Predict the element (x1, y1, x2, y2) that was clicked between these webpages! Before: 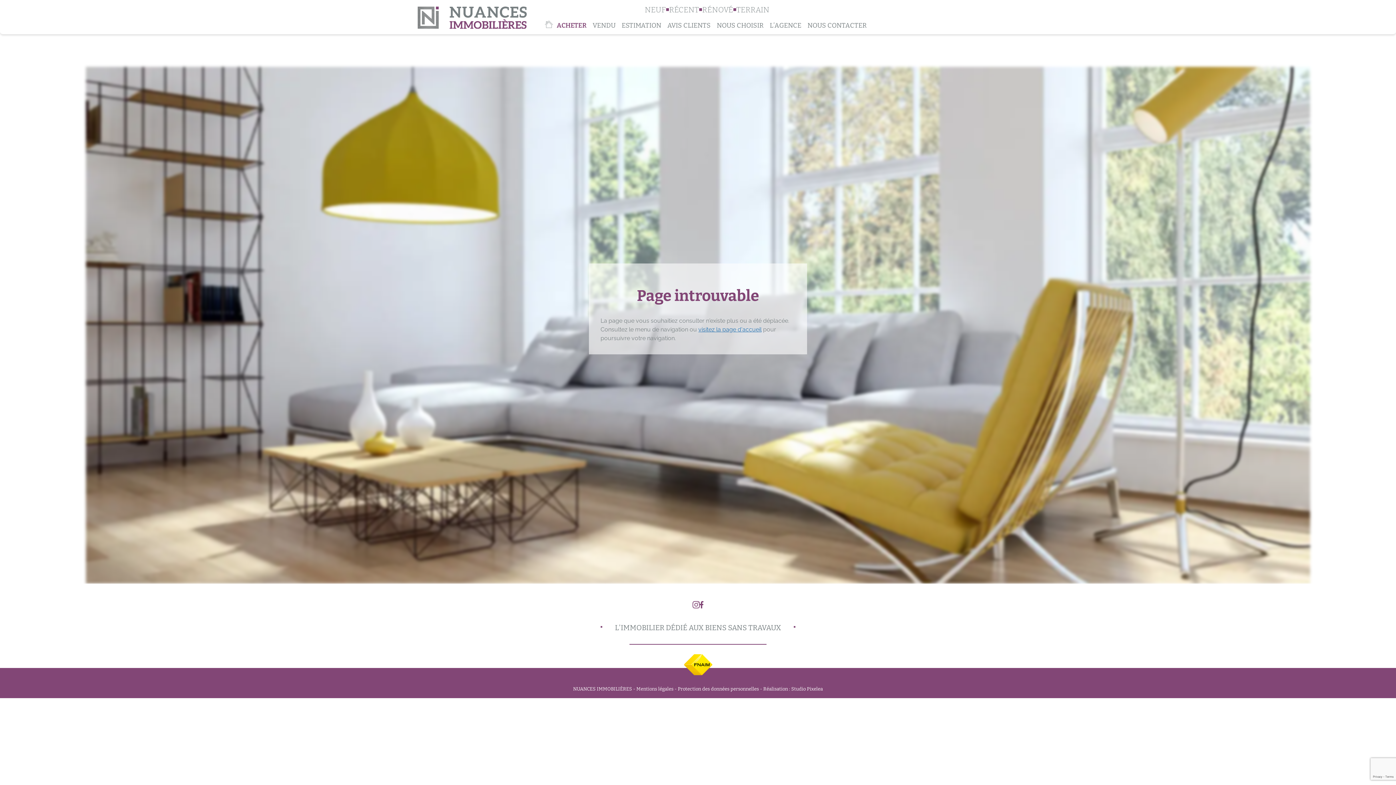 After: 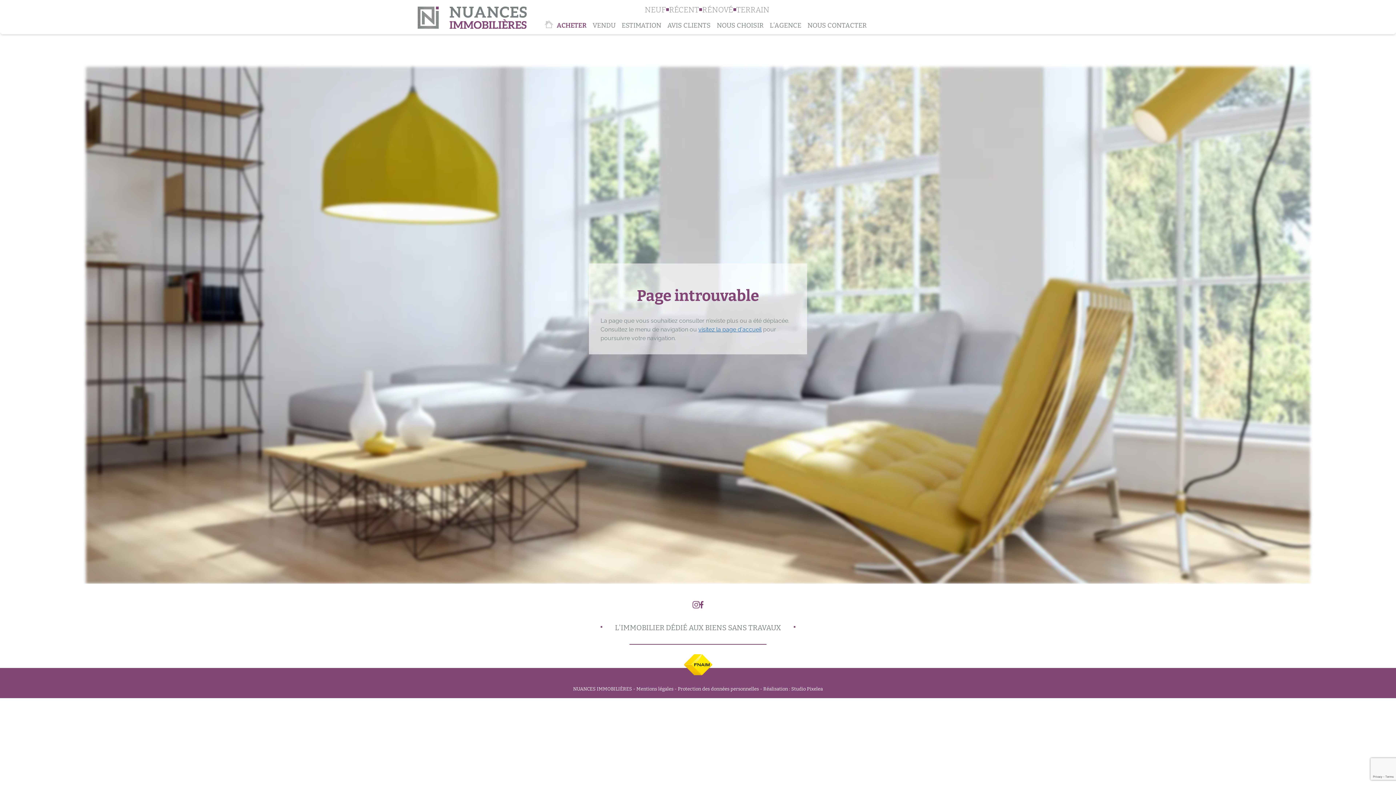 Action: bbox: (699, 603, 703, 610)